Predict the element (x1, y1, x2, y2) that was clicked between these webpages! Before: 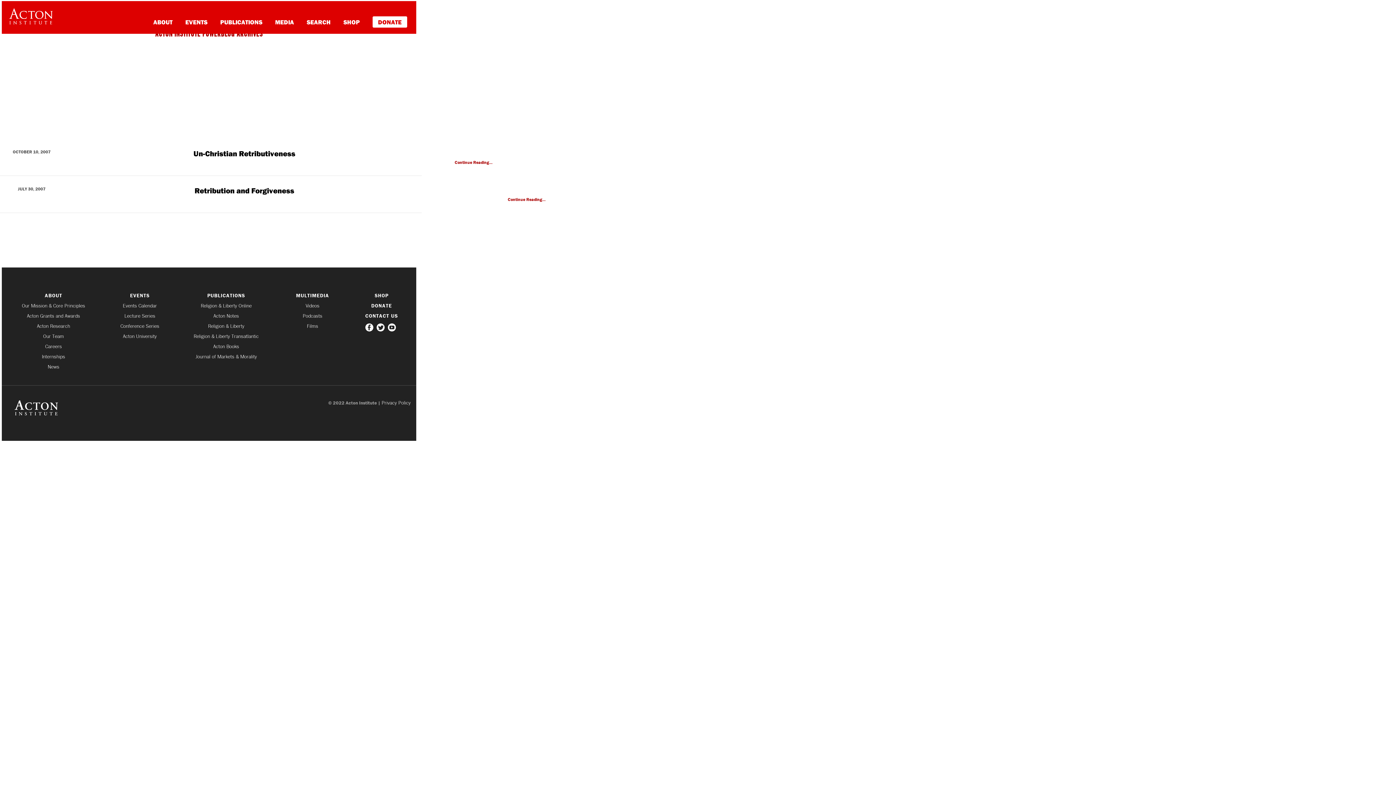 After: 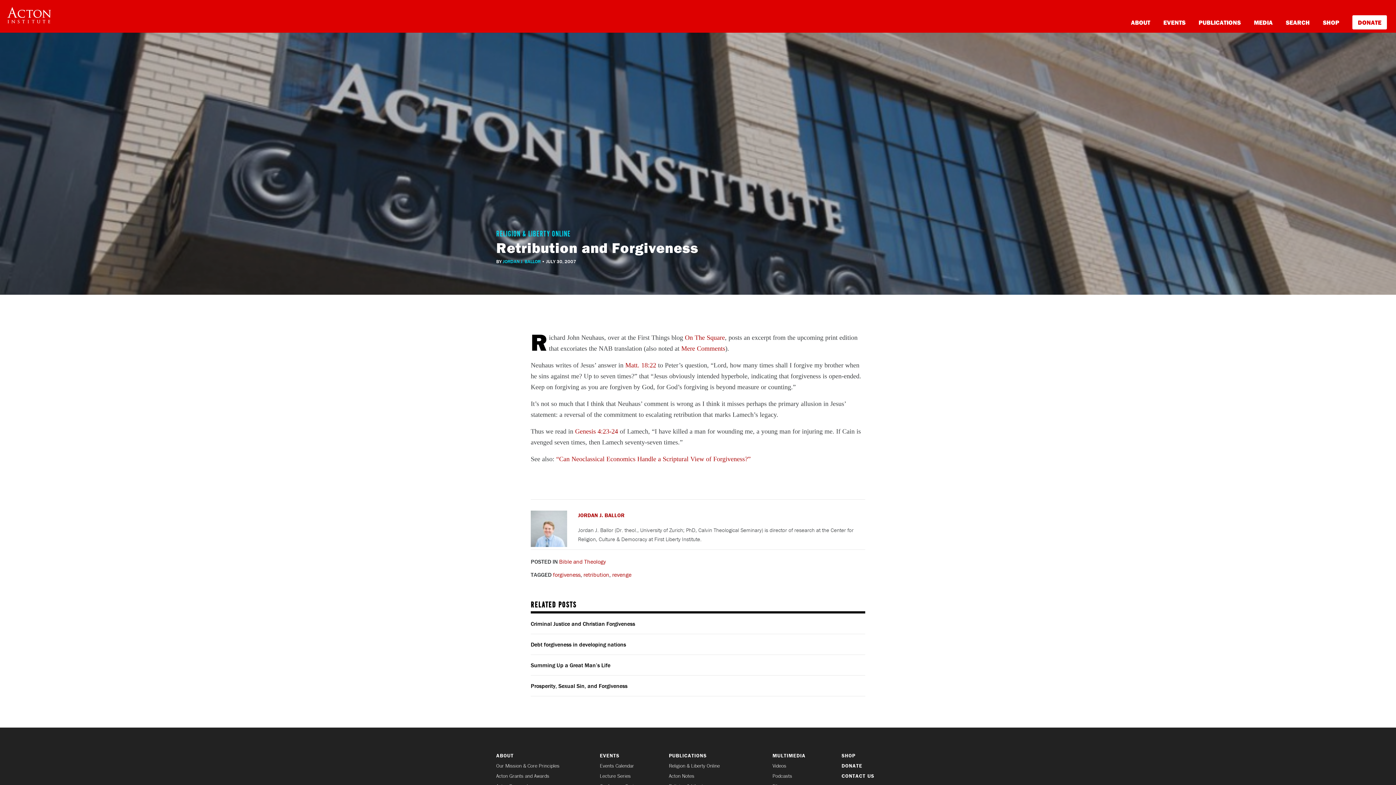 Action: bbox: (194, 185, 294, 195) label: Retribution and Forgiveness